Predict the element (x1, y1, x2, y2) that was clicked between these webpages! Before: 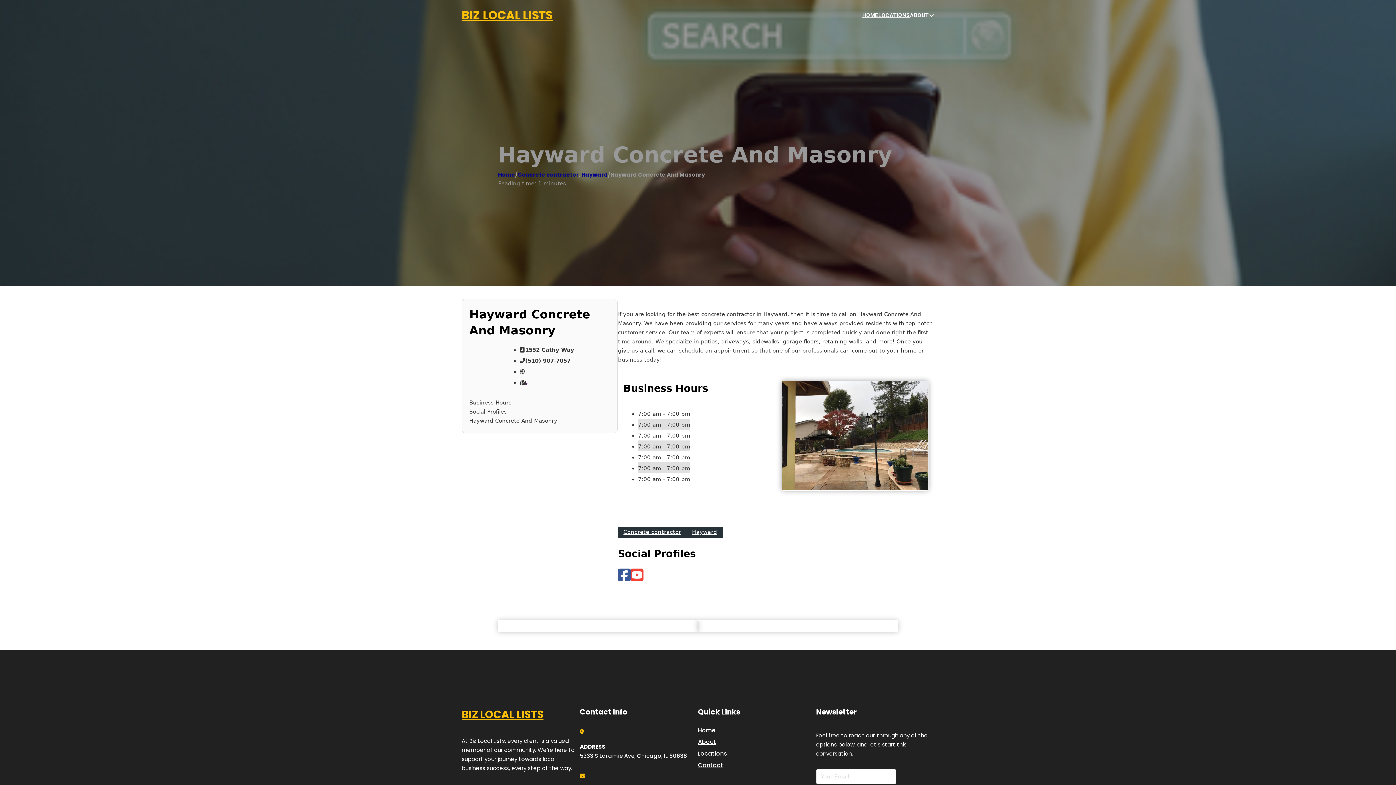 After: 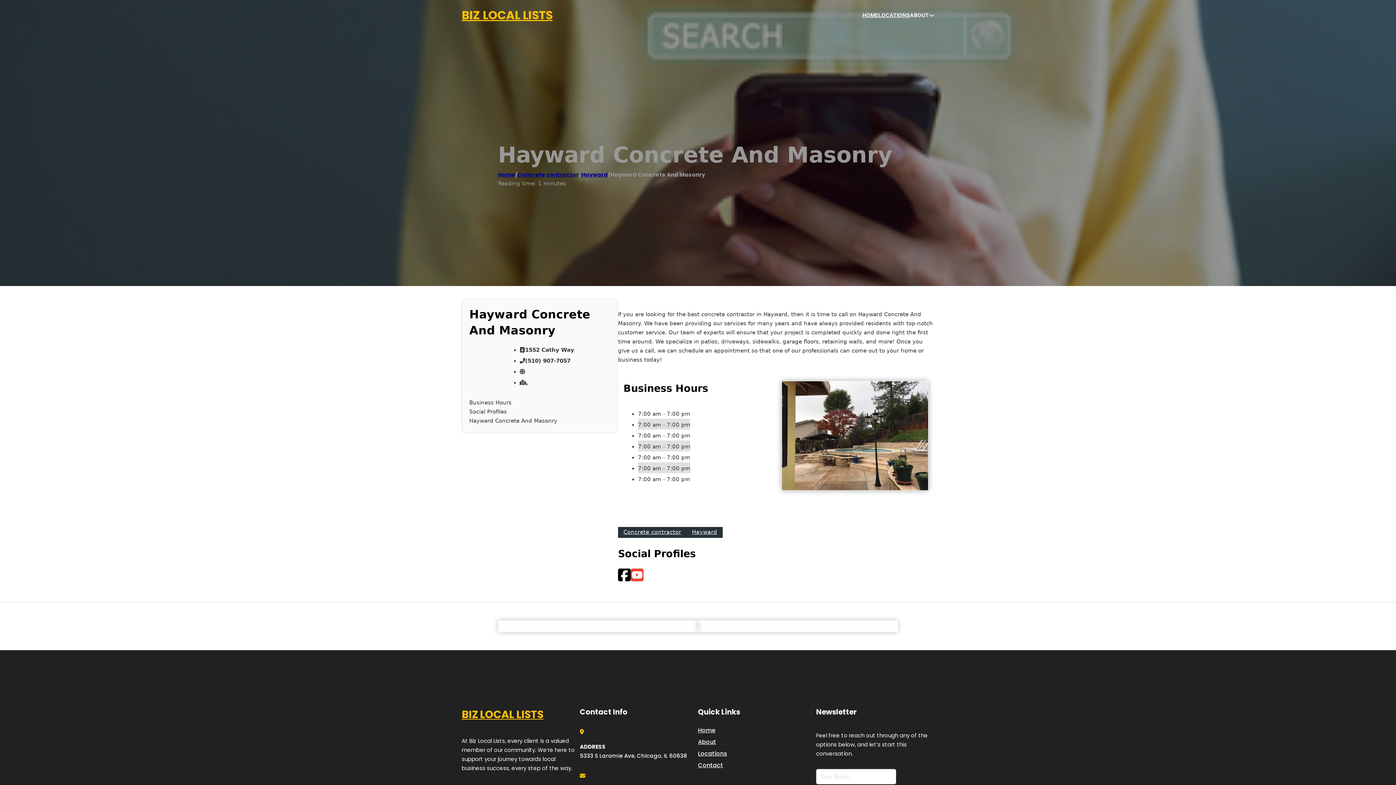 Action: bbox: (618, 567, 630, 583)